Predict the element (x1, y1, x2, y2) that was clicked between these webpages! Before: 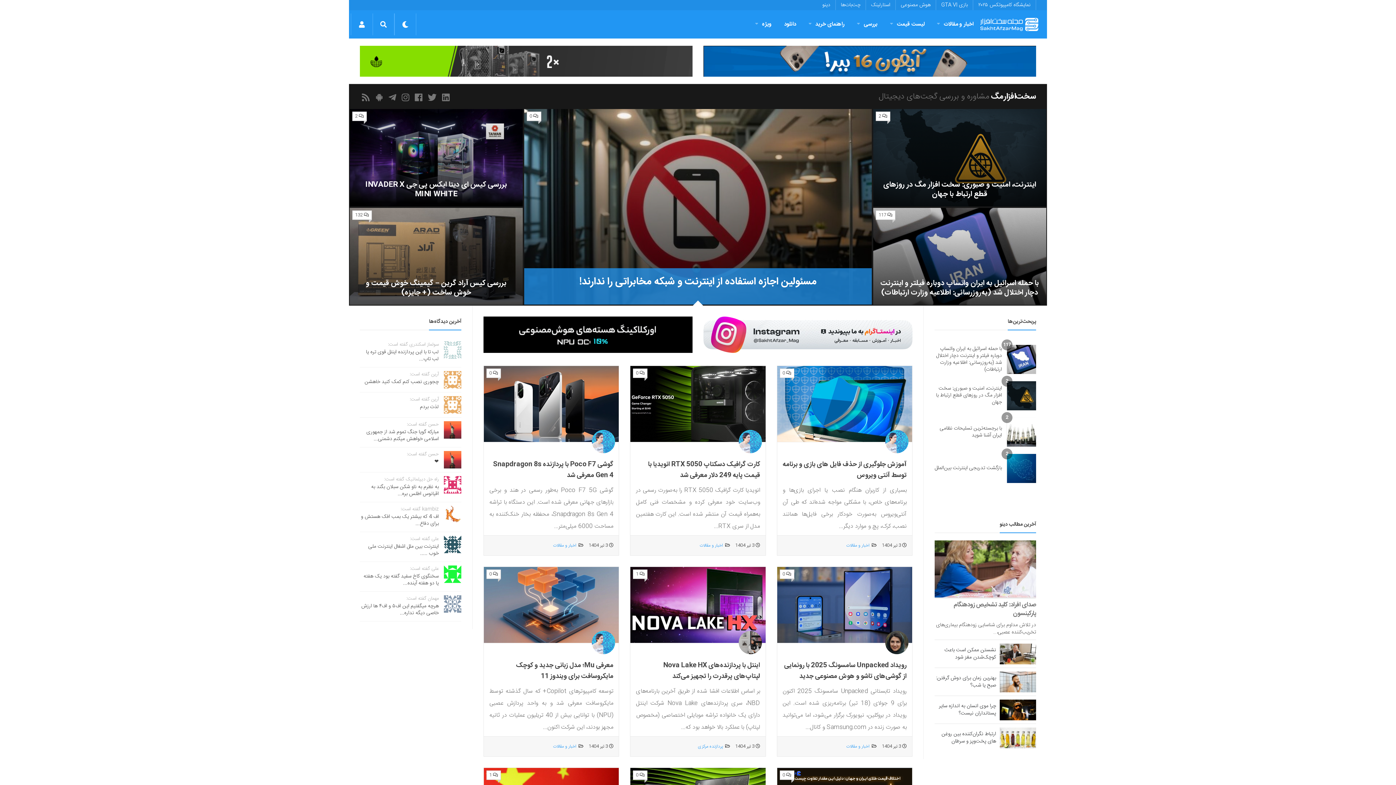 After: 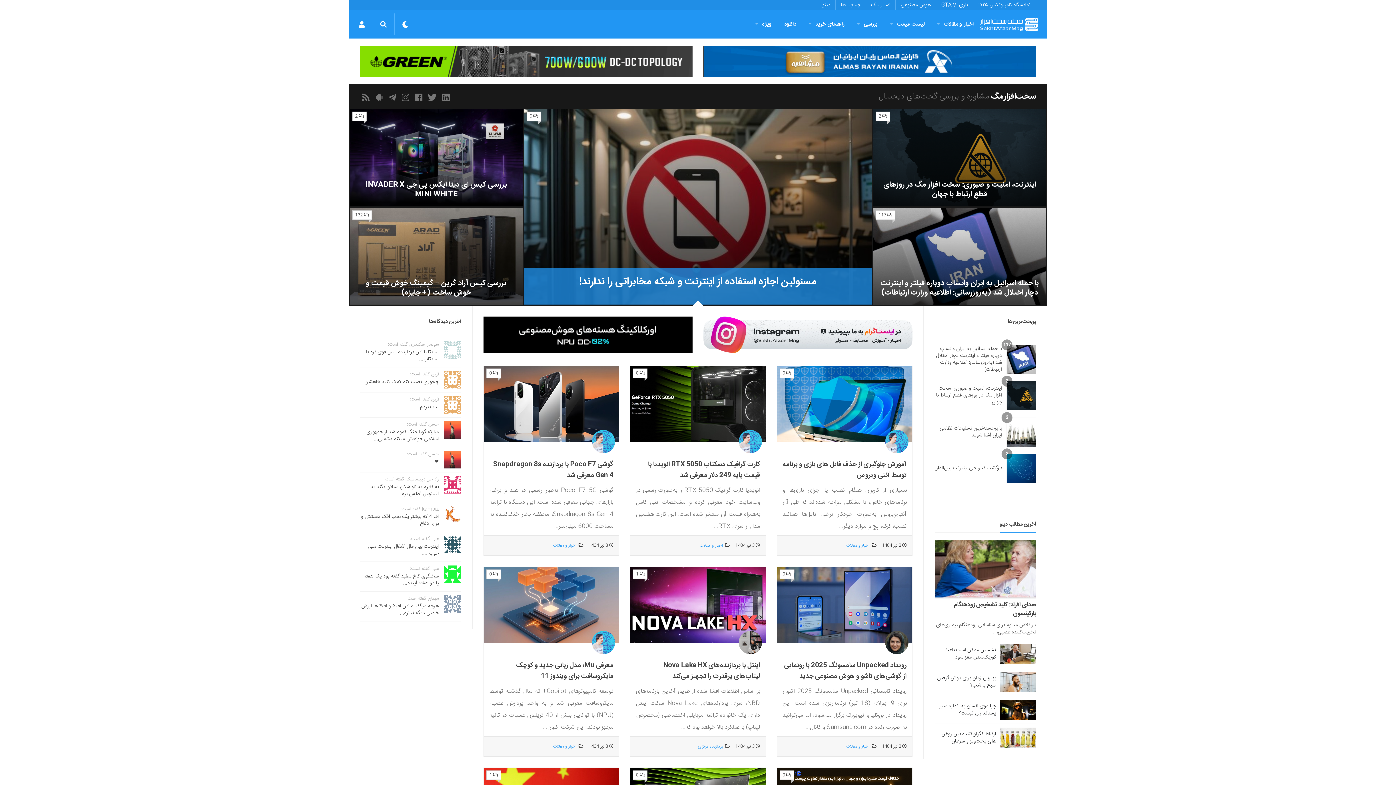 Action: label: صدای افراد: کلید تشخیص زودهنگام پارکینسون bbox: (954, 600, 1036, 619)